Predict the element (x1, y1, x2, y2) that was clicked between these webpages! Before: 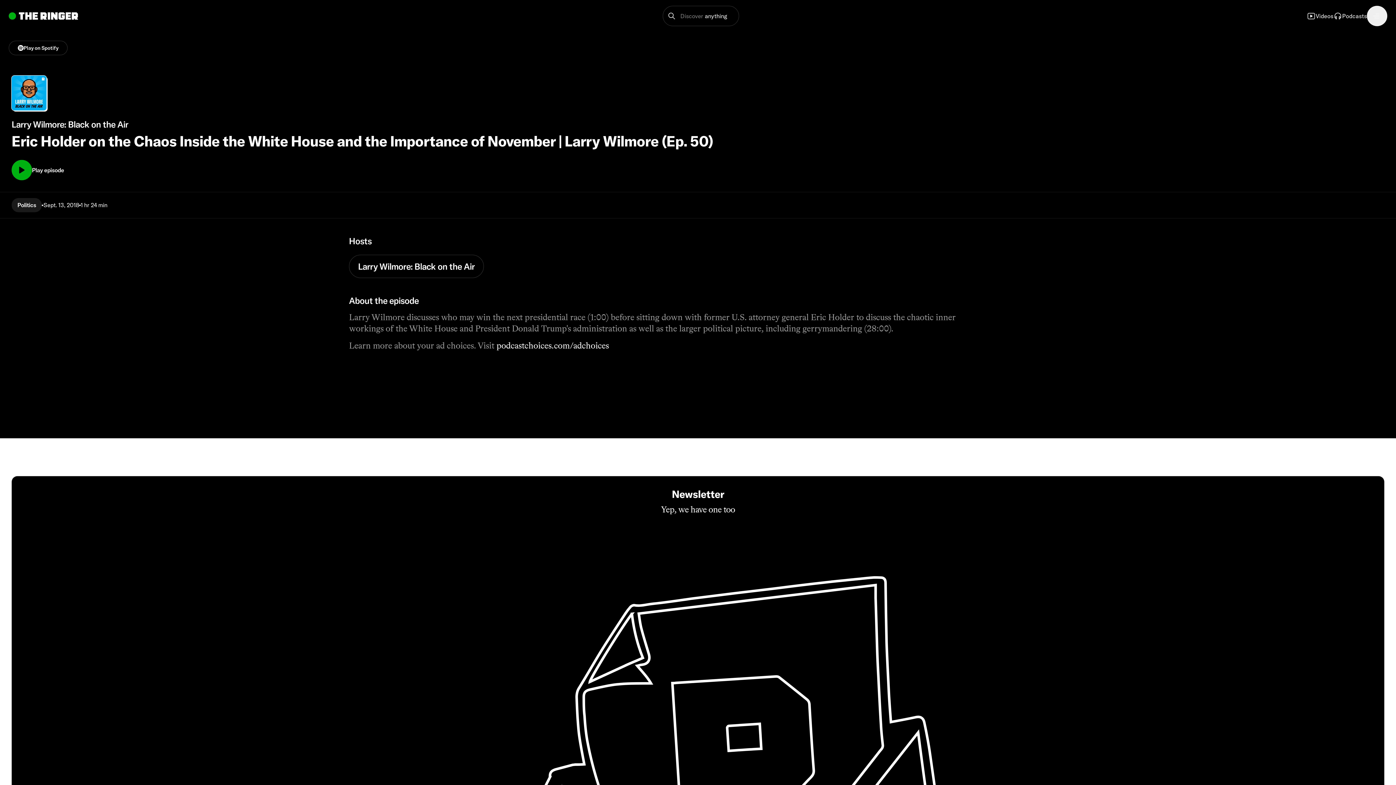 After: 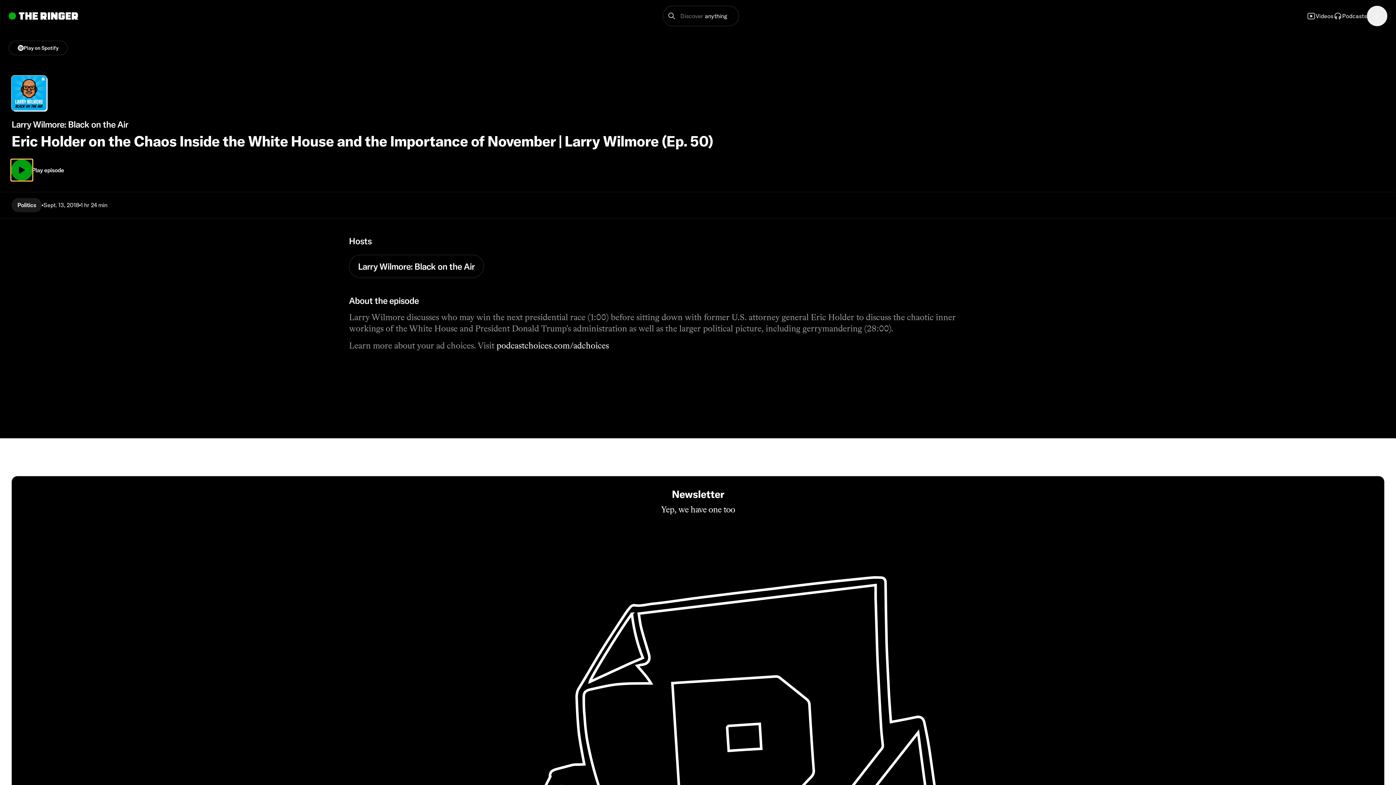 Action: bbox: (11, 160, 32, 180)